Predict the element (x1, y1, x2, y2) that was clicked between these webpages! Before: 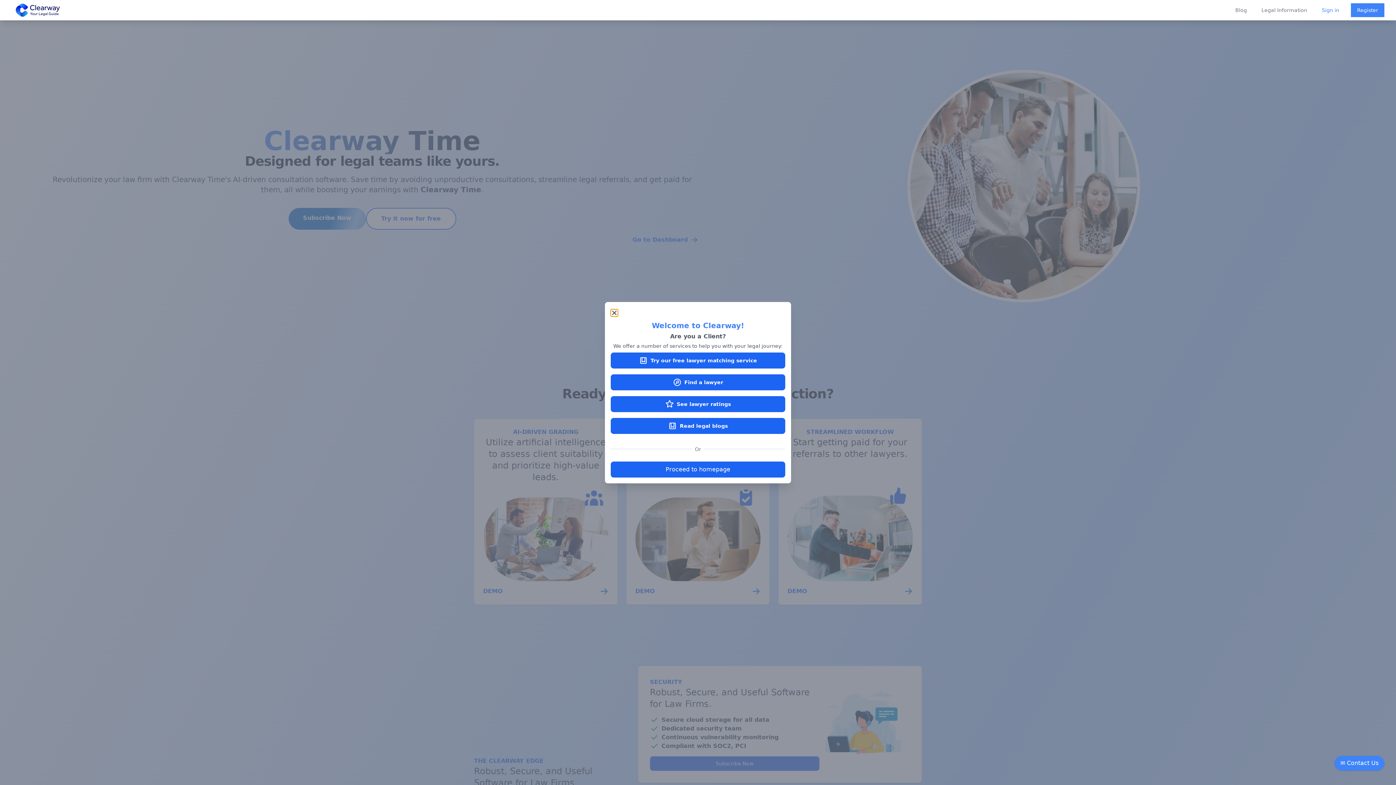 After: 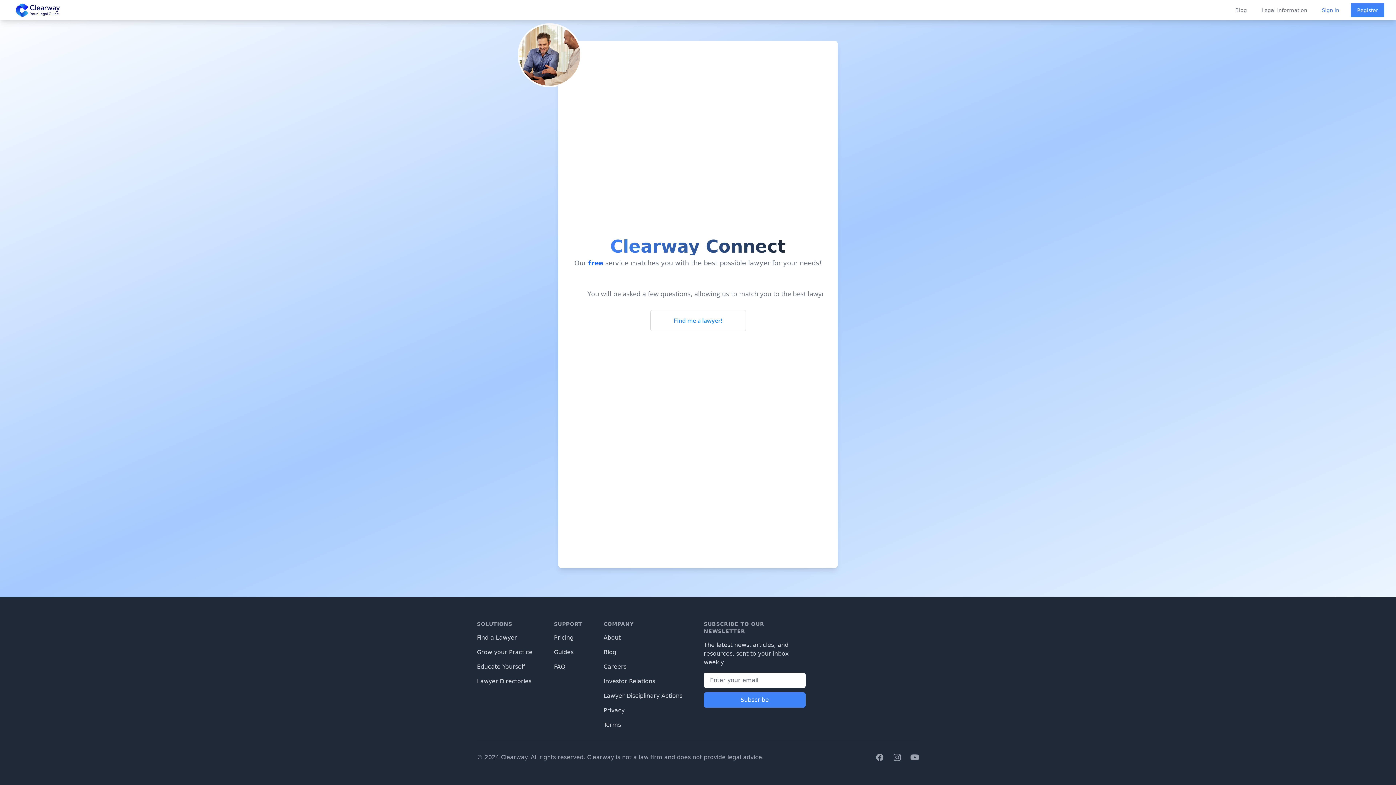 Action: label: Try our free lawyer matching service bbox: (610, 352, 785, 368)